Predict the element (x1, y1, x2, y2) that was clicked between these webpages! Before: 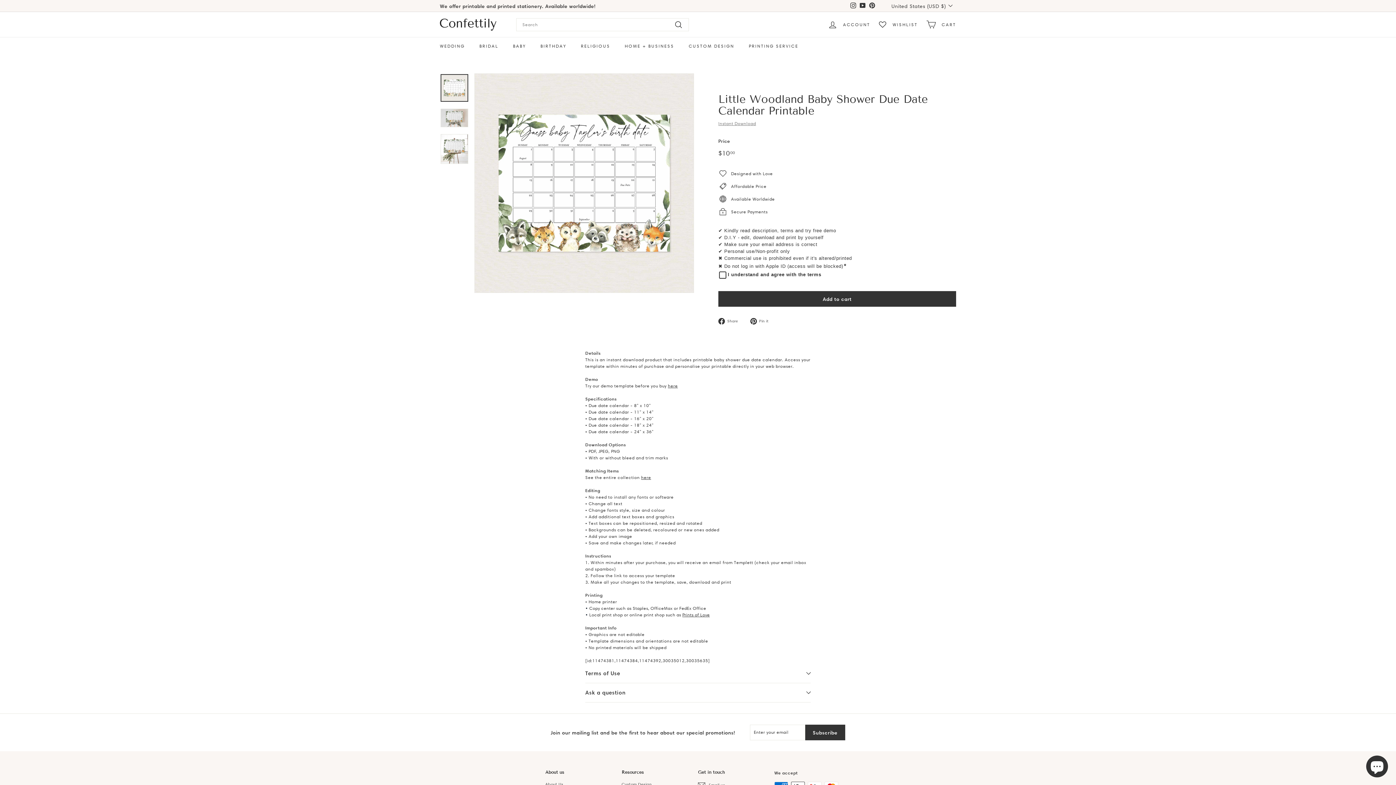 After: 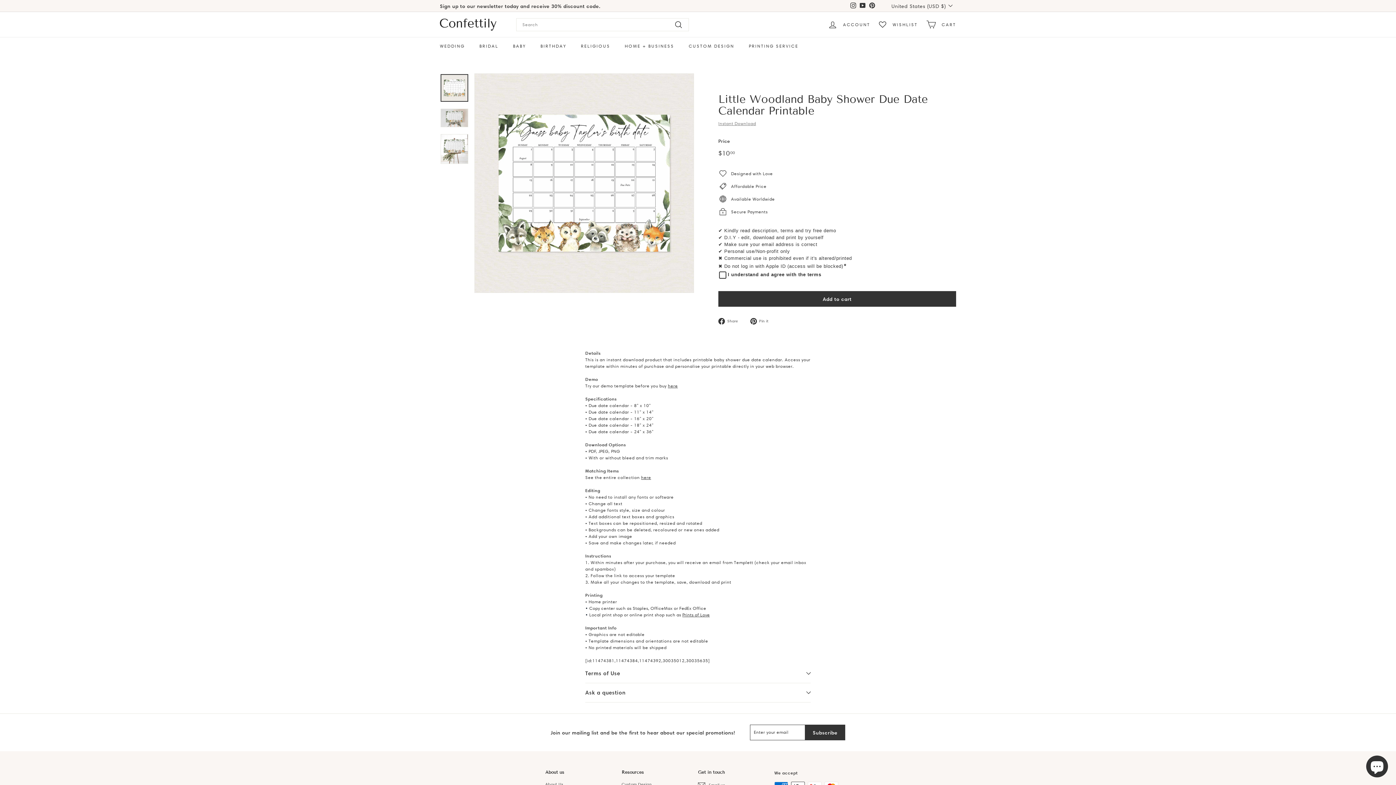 Action: label: Subscribe bbox: (805, 724, 845, 740)